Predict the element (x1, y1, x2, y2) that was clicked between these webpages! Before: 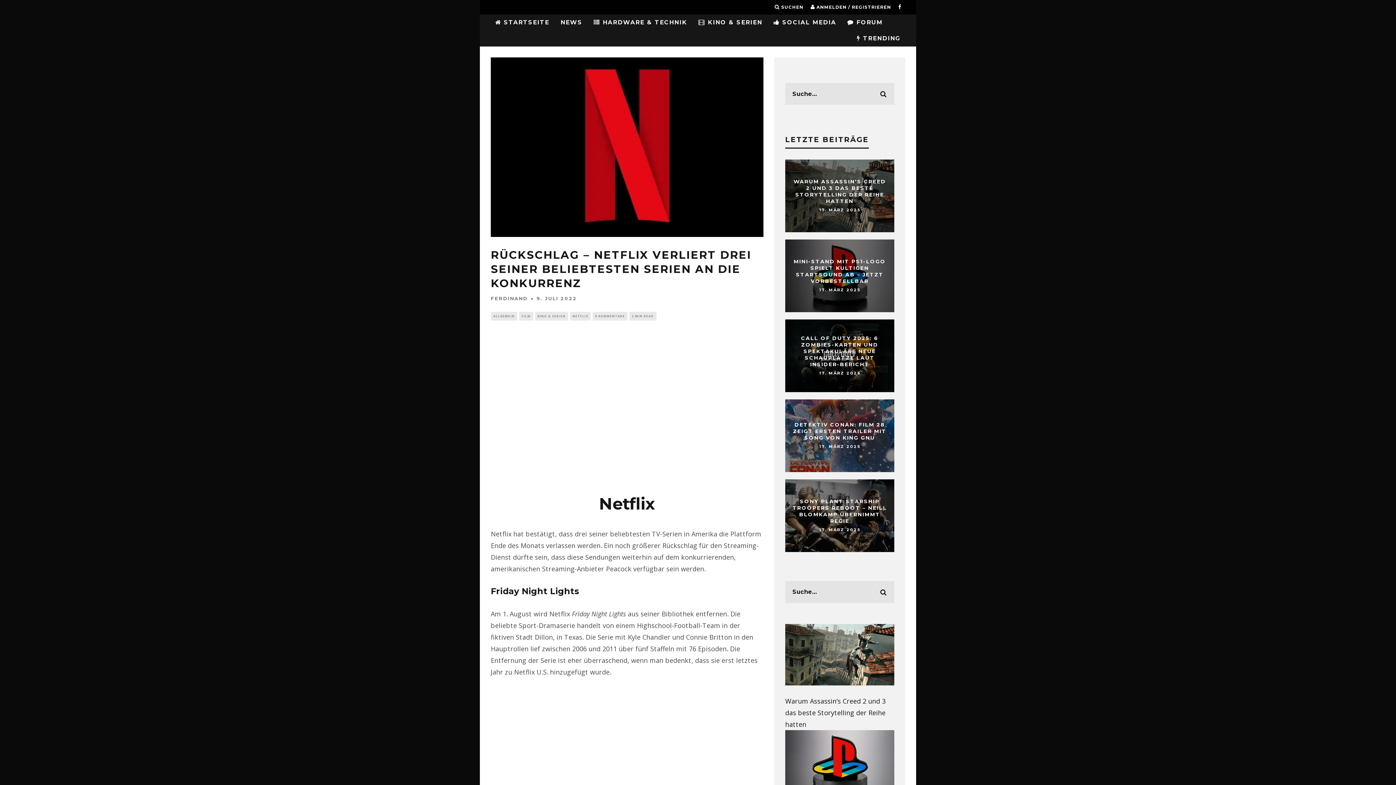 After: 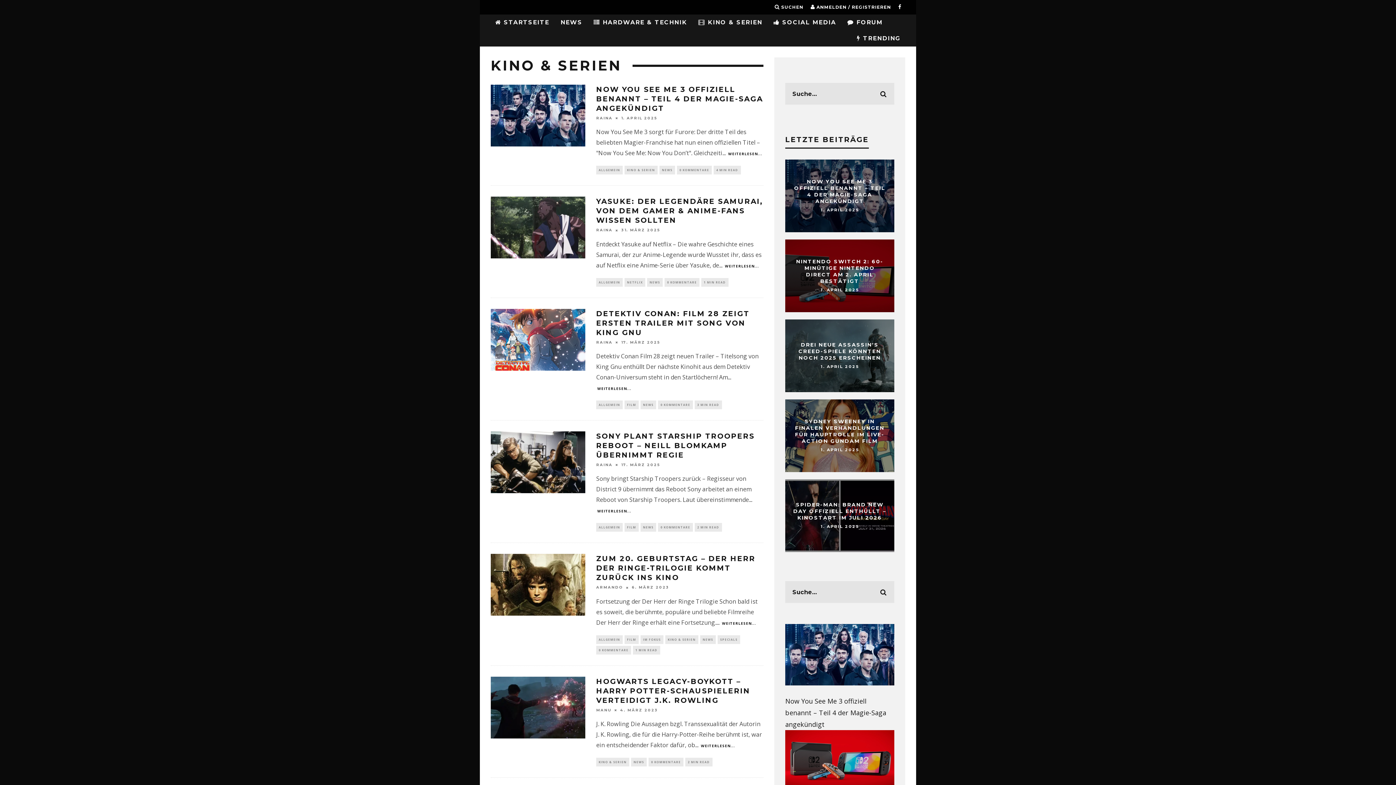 Action: bbox: (535, 312, 568, 320) label: KINO & SERIEN